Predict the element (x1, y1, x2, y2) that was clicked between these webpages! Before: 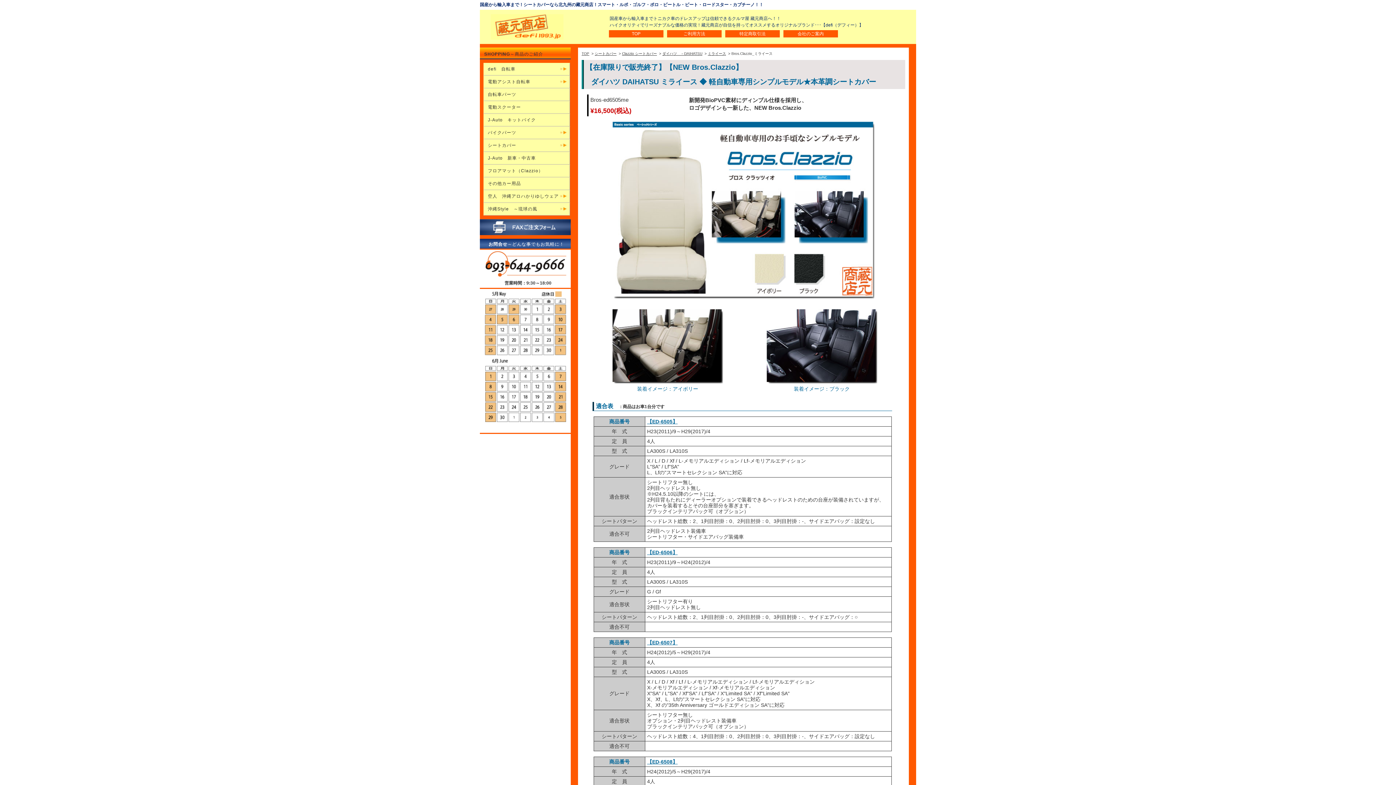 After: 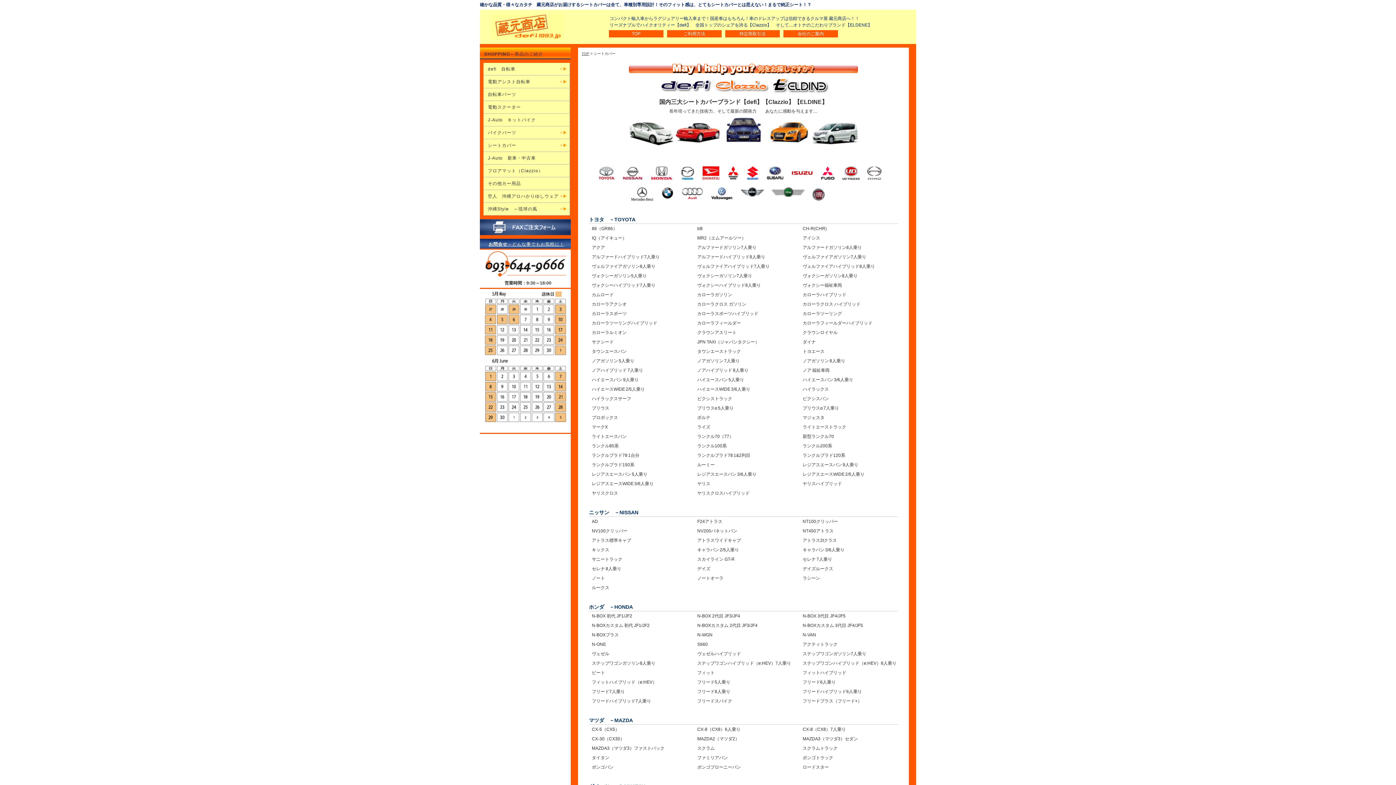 Action: label: シートカバー bbox: (483, 139, 570, 152)